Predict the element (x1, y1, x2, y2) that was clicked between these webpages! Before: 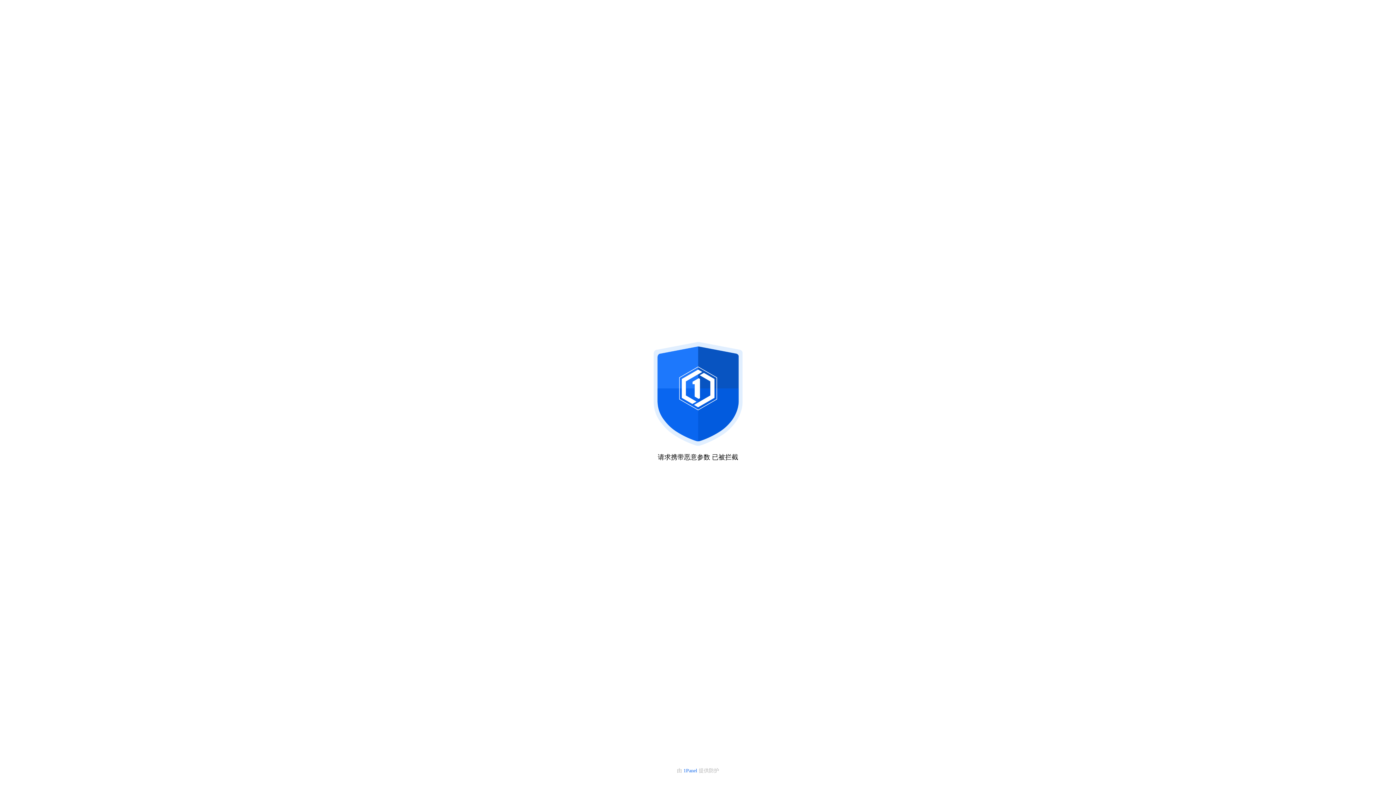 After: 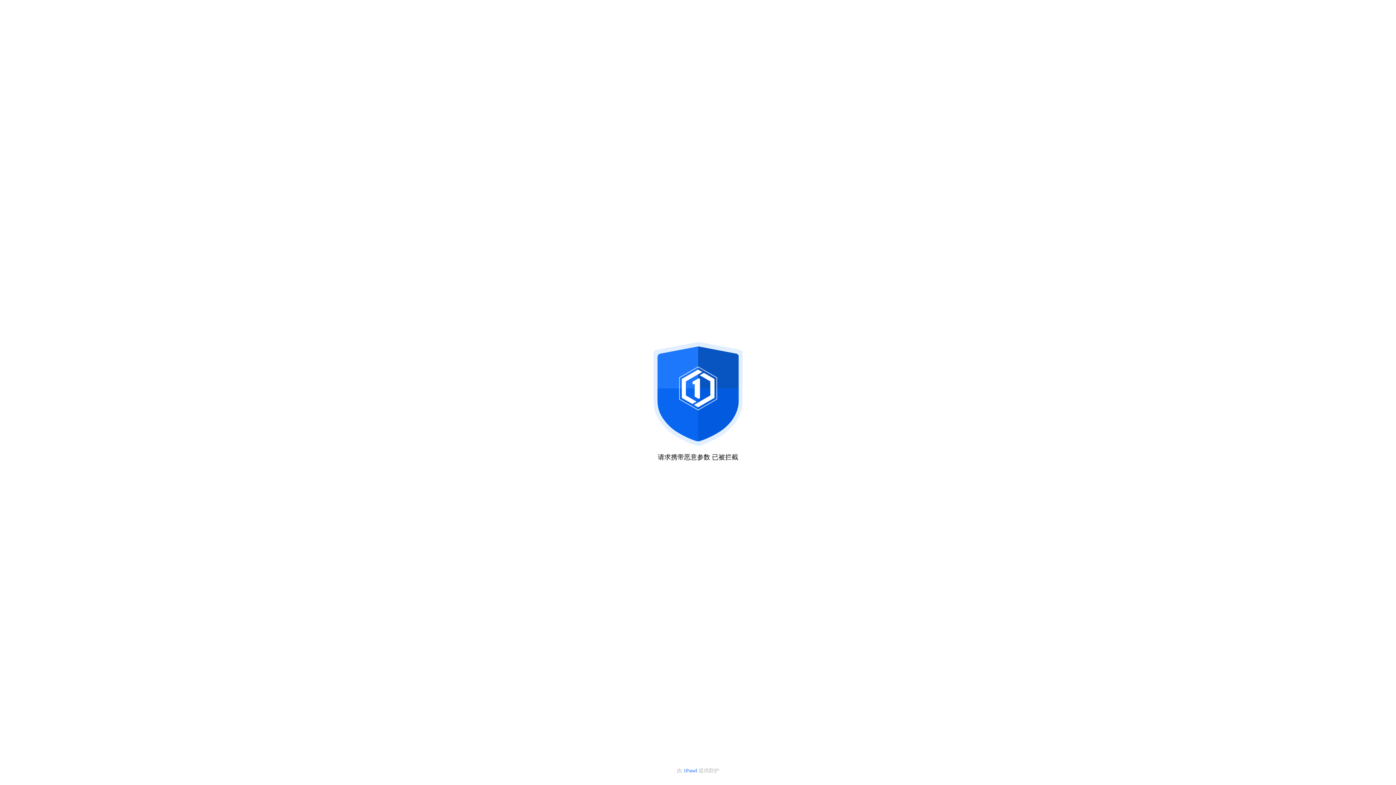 Action: label: 1Panel  bbox: (683, 768, 698, 773)